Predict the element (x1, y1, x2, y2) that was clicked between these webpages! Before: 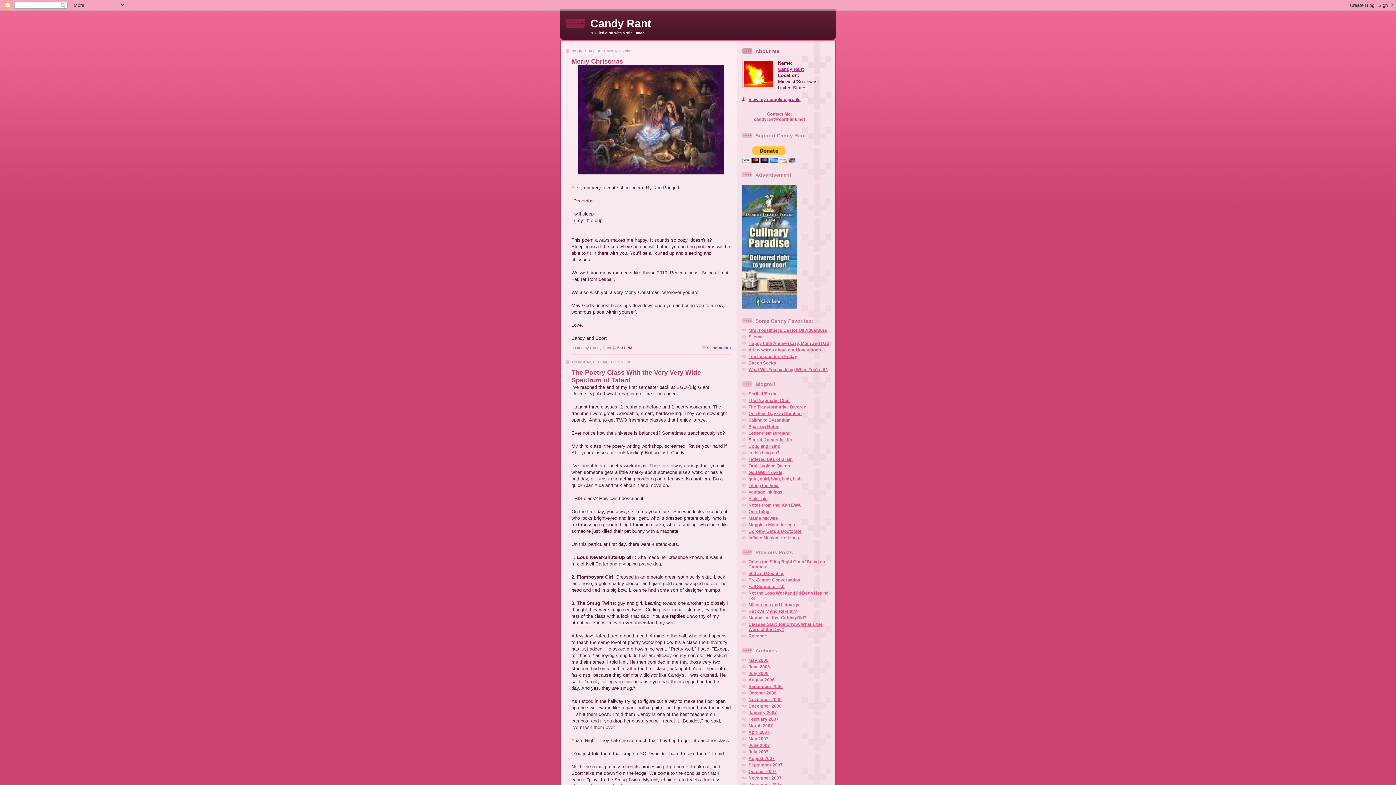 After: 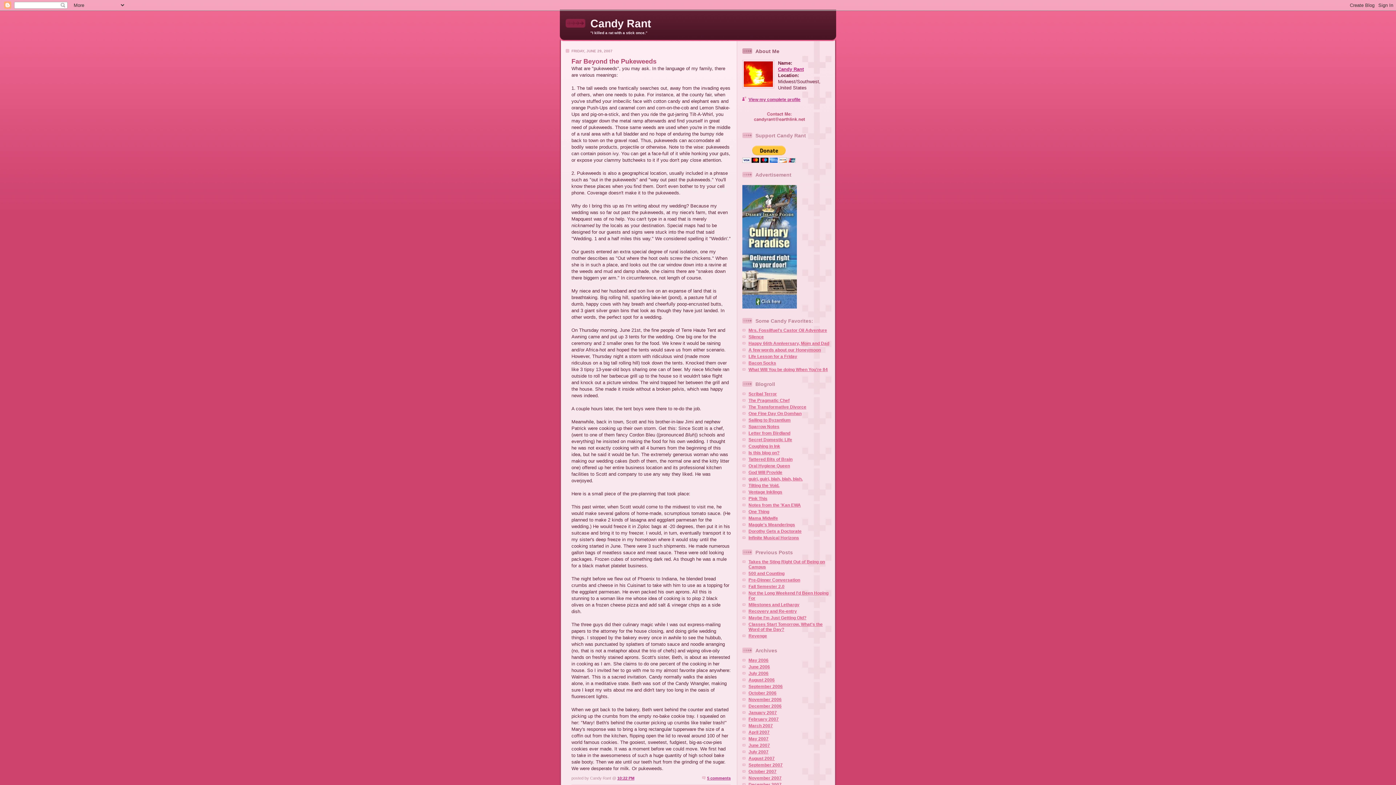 Action: label: June 2007 bbox: (748, 743, 770, 748)